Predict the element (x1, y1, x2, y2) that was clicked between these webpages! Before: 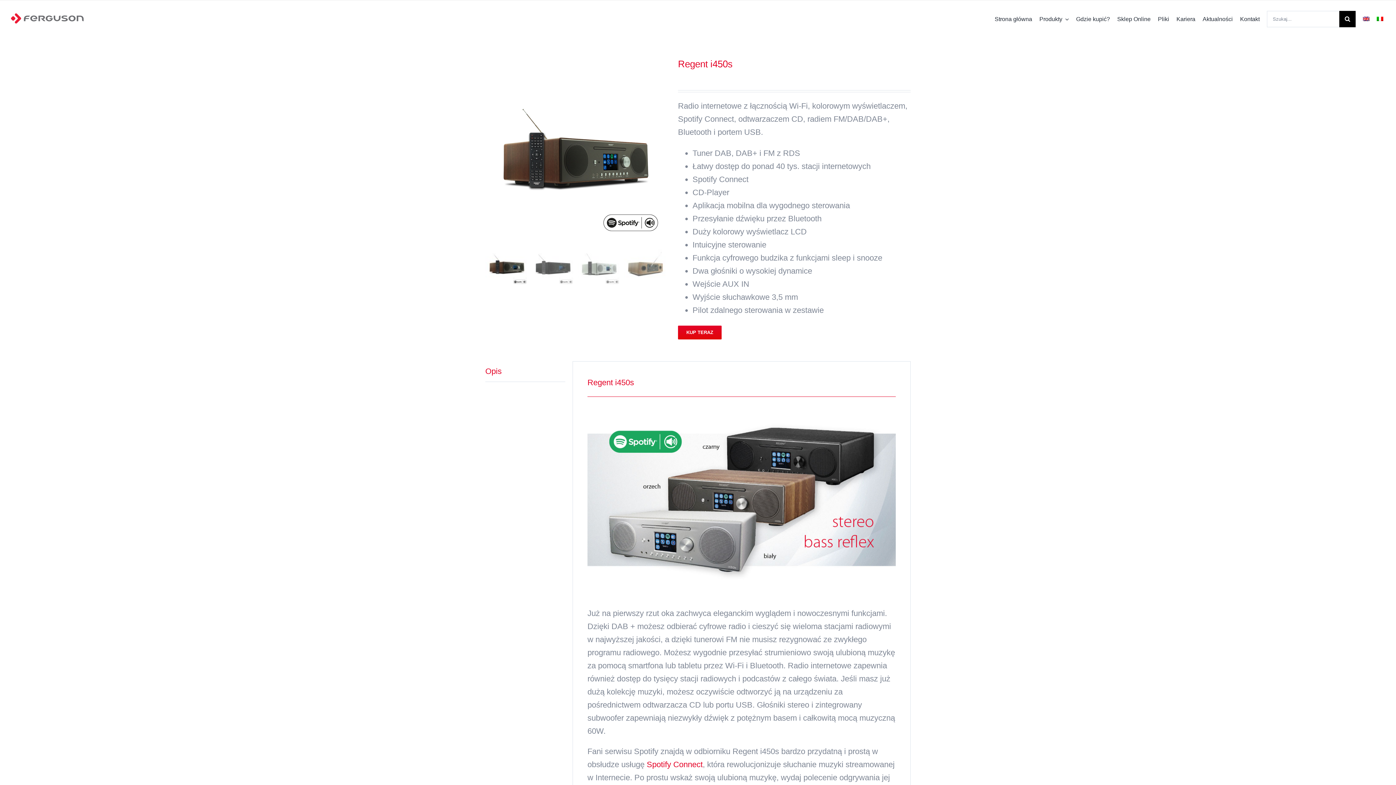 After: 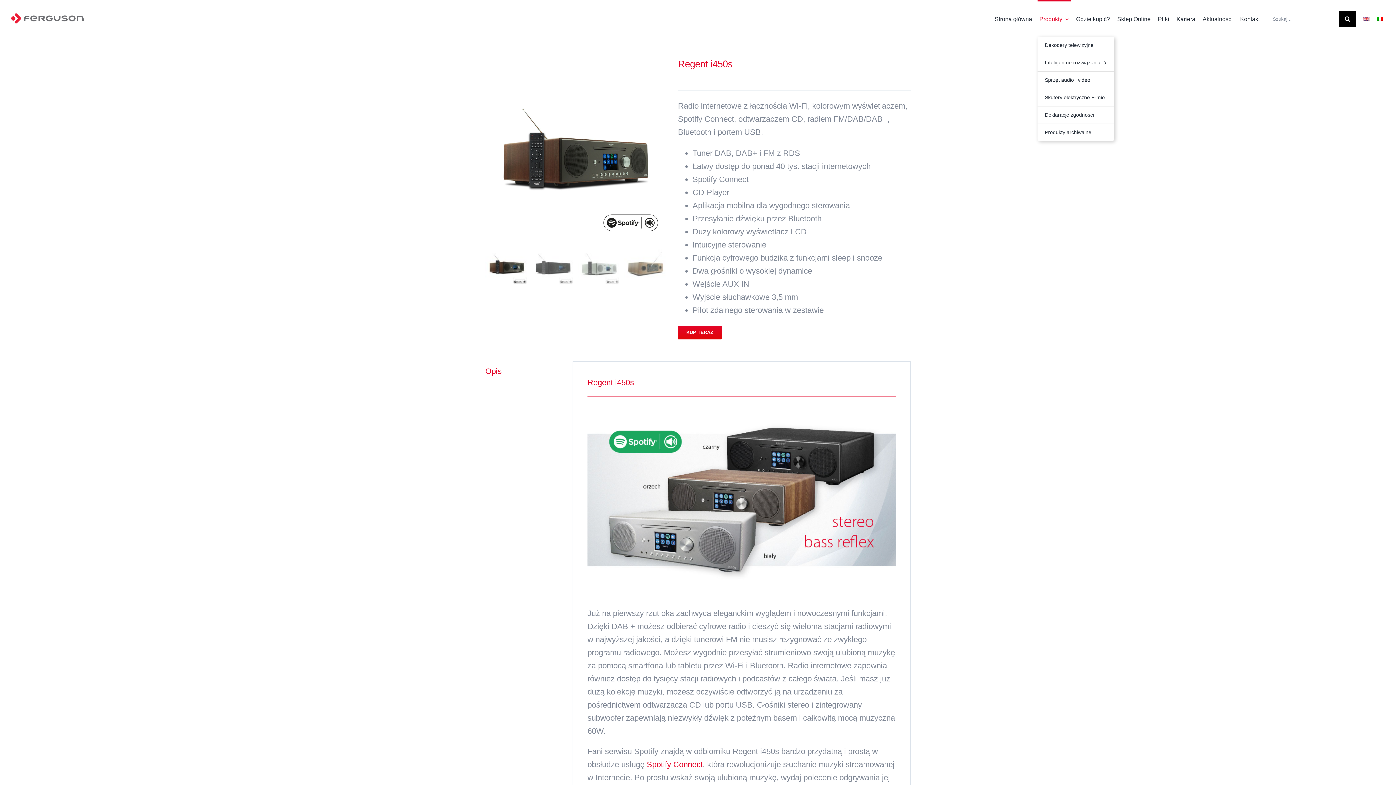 Action: label: Produkty bbox: (1037, 0, 1070, 36)